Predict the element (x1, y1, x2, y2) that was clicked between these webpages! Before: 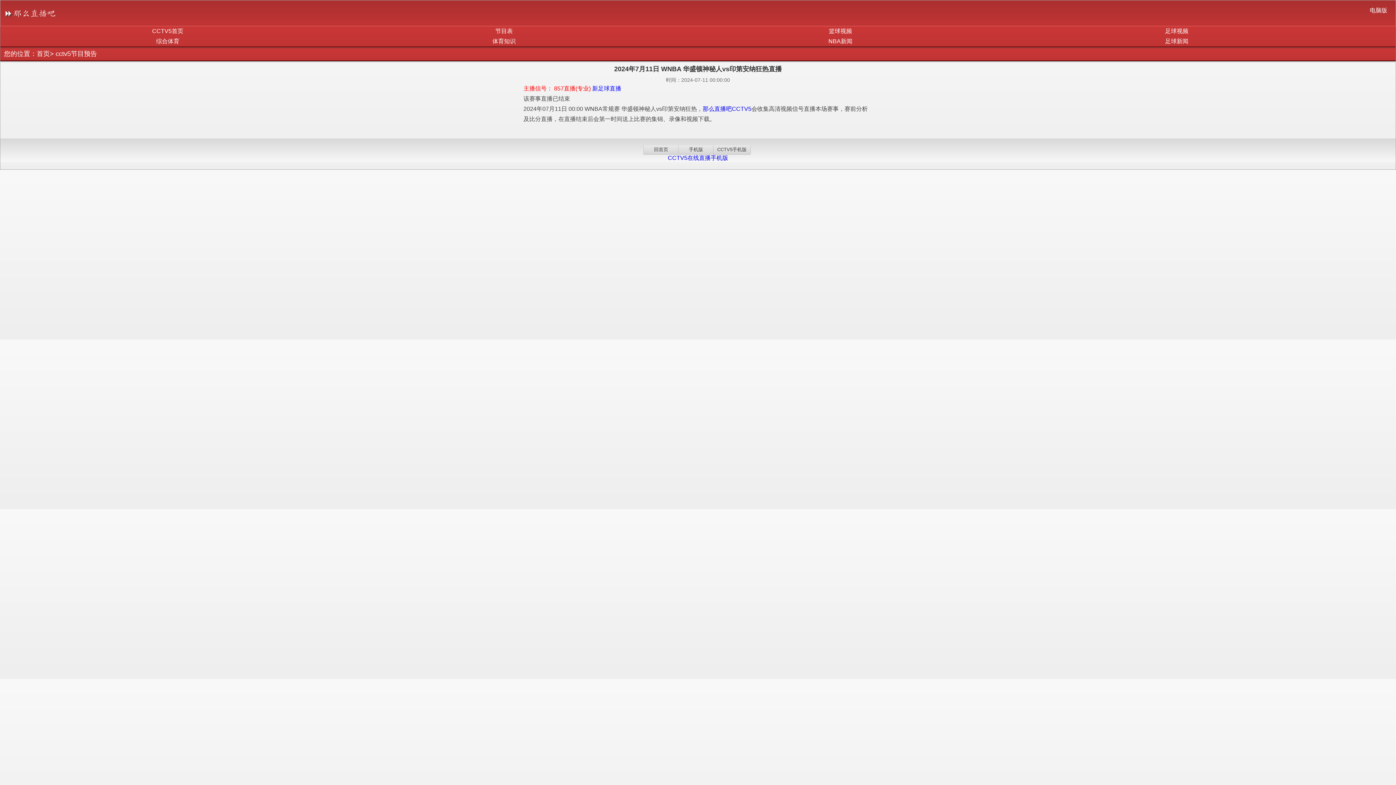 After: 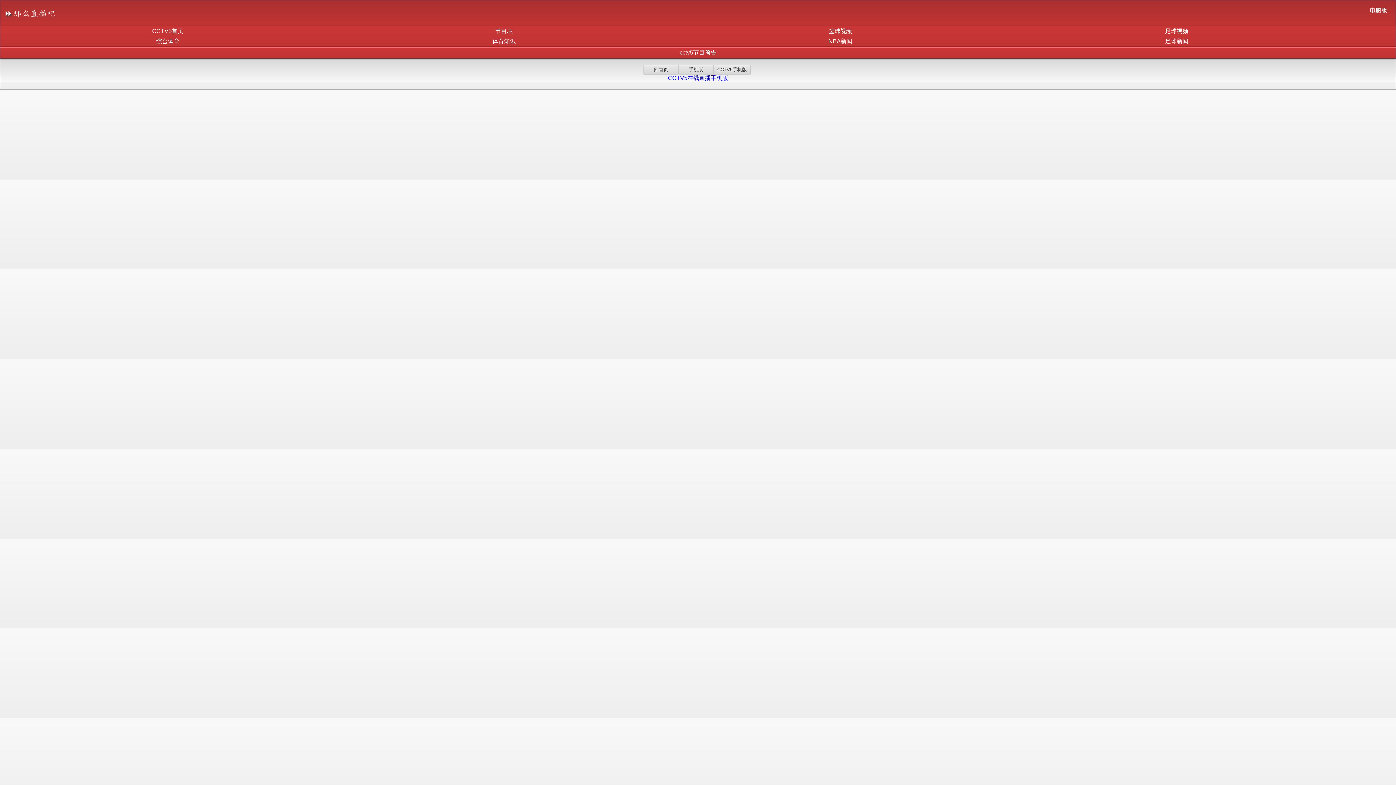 Action: label: cctv5节目预告 bbox: (55, 50, 97, 57)